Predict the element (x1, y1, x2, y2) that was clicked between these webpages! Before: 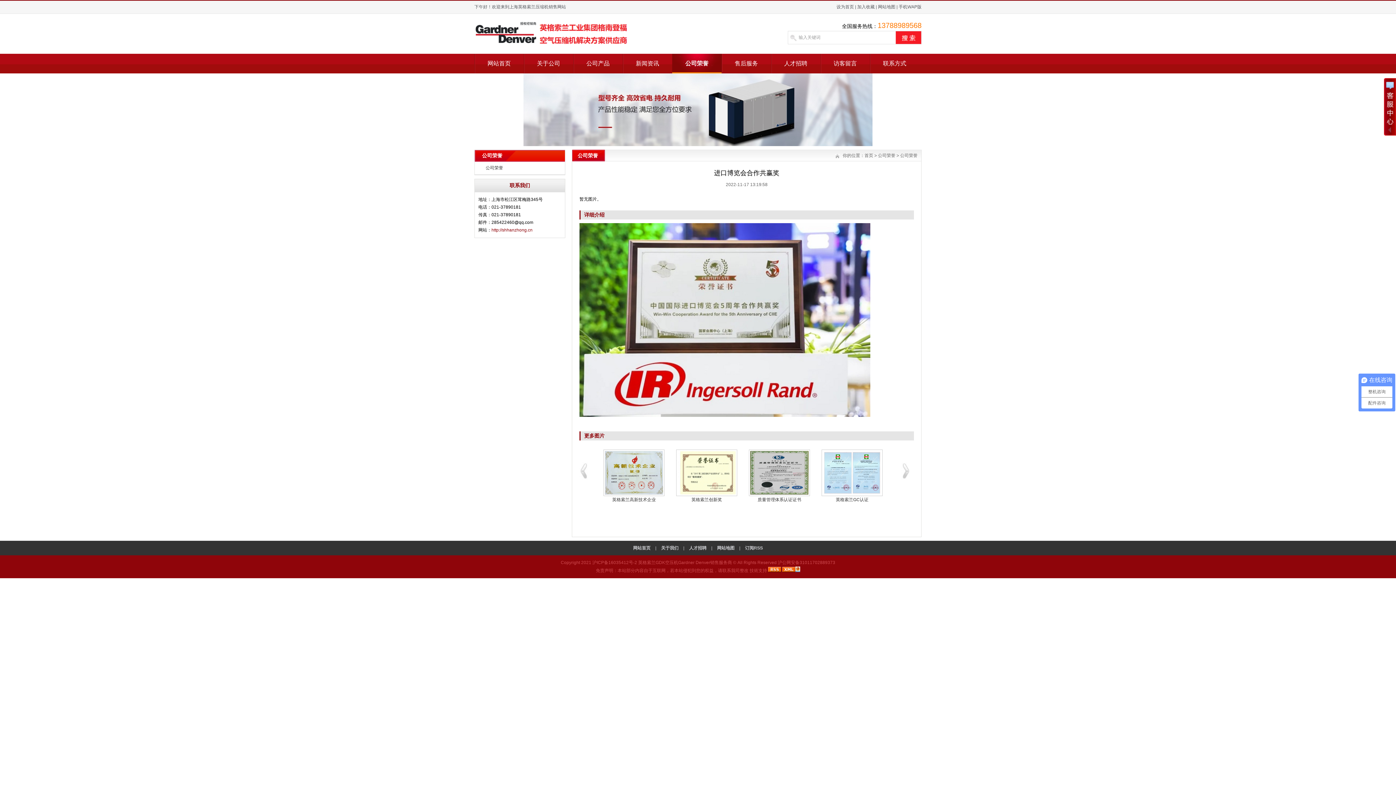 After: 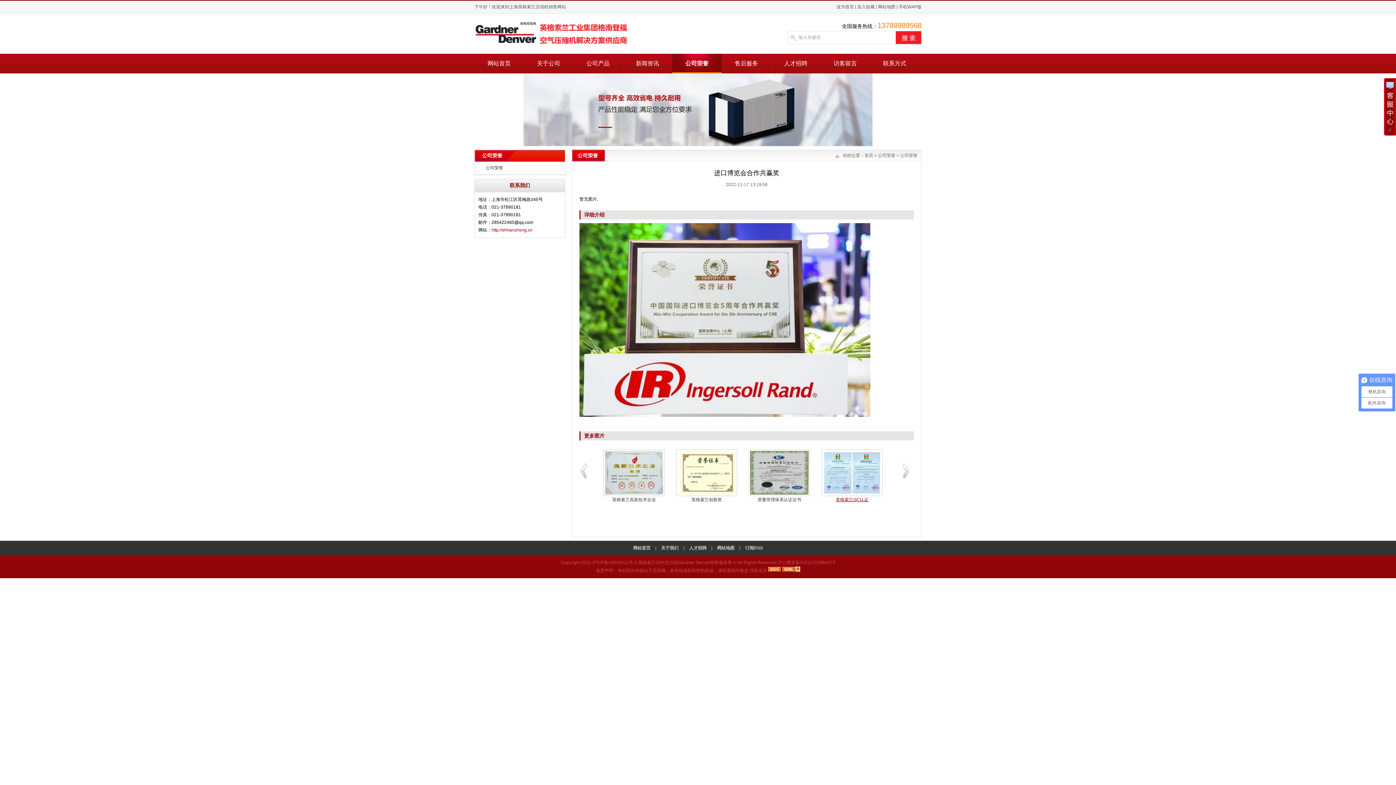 Action: label: 英格索兰GC认证 bbox: (836, 497, 868, 502)